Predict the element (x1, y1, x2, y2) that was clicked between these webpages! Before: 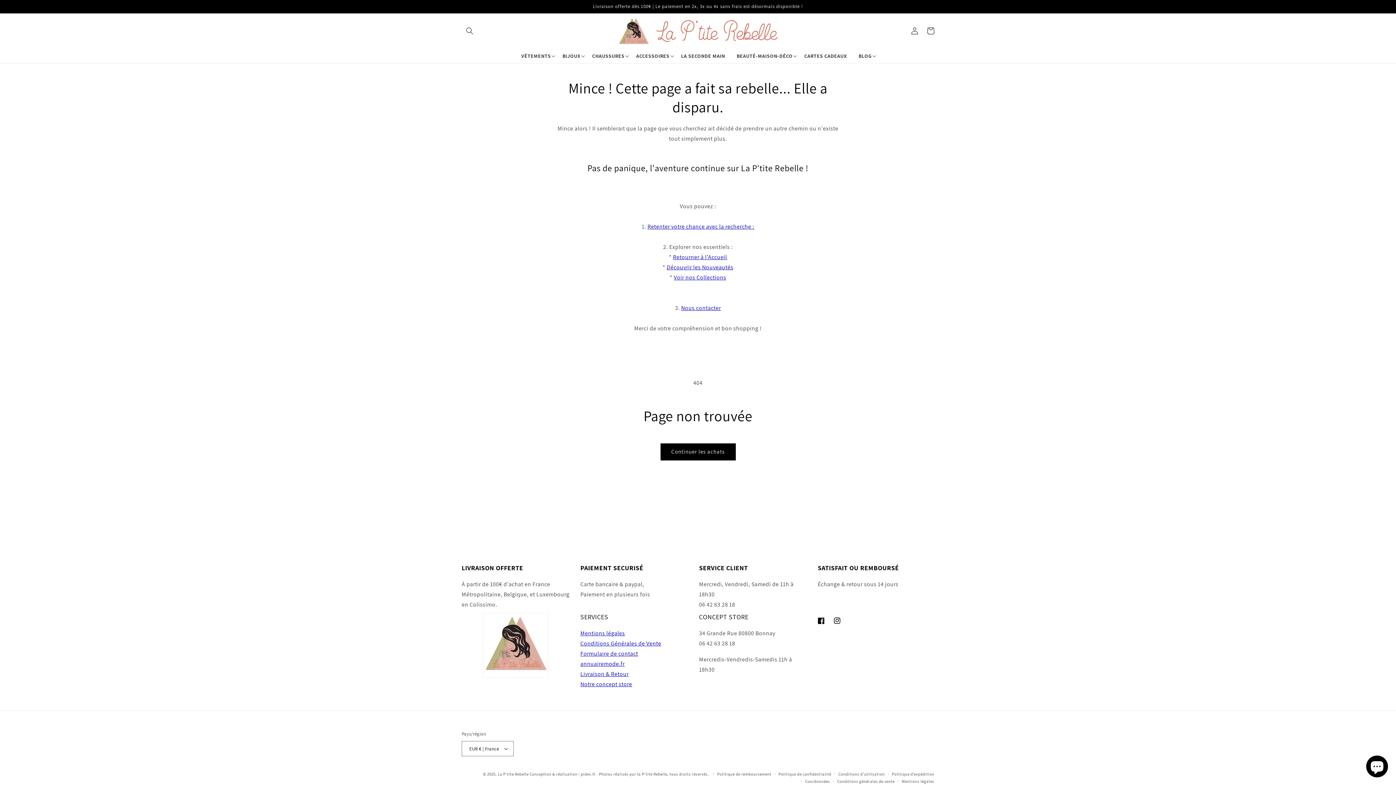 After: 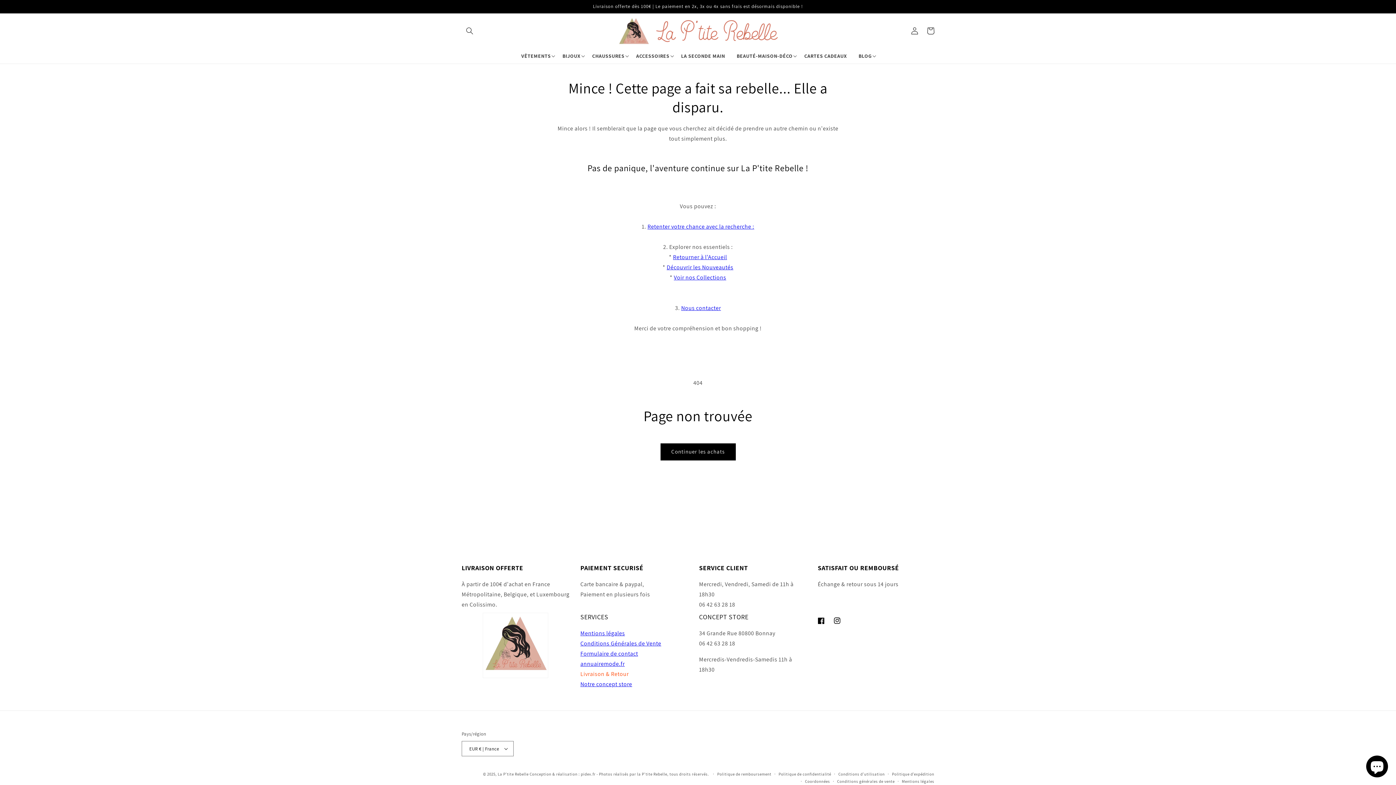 Action: bbox: (580, 670, 628, 678) label: Livraison & Retour